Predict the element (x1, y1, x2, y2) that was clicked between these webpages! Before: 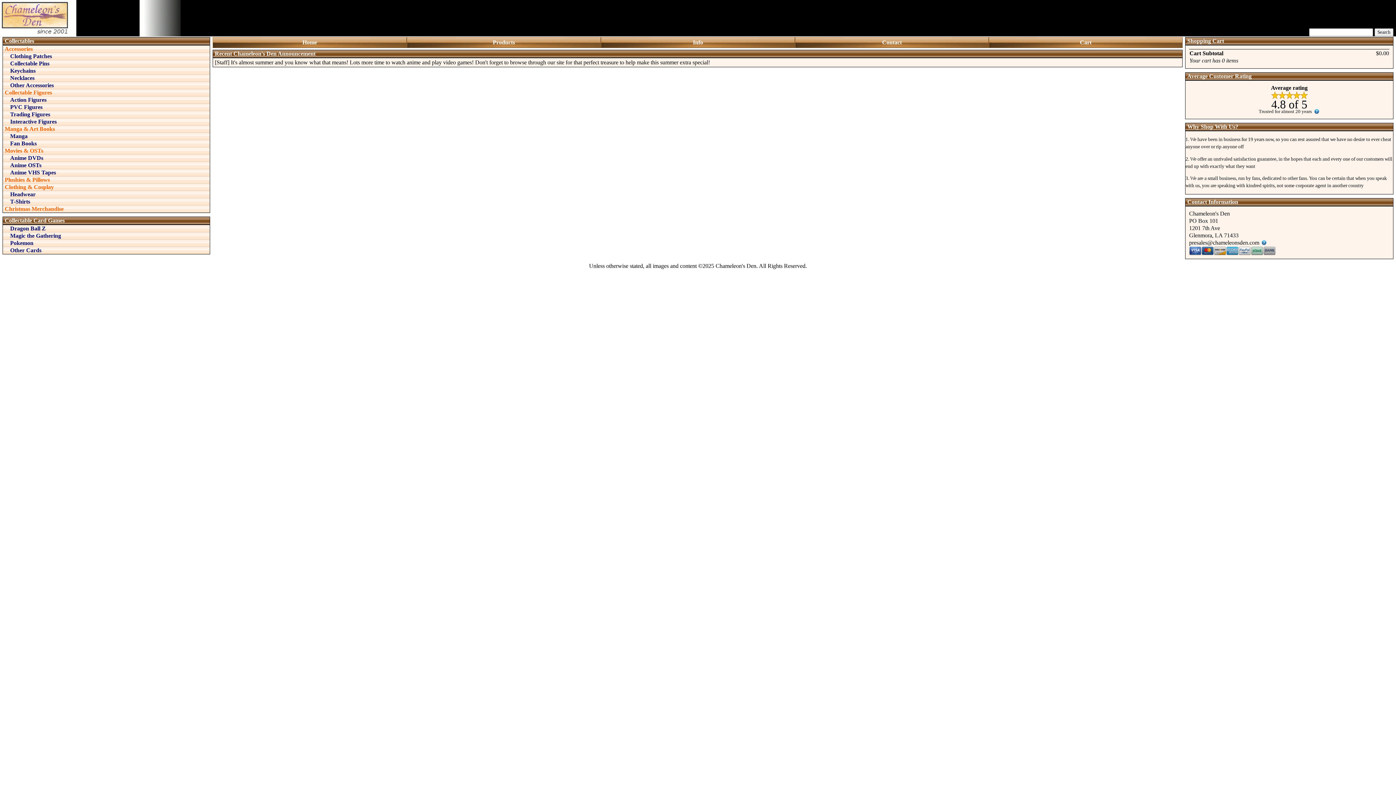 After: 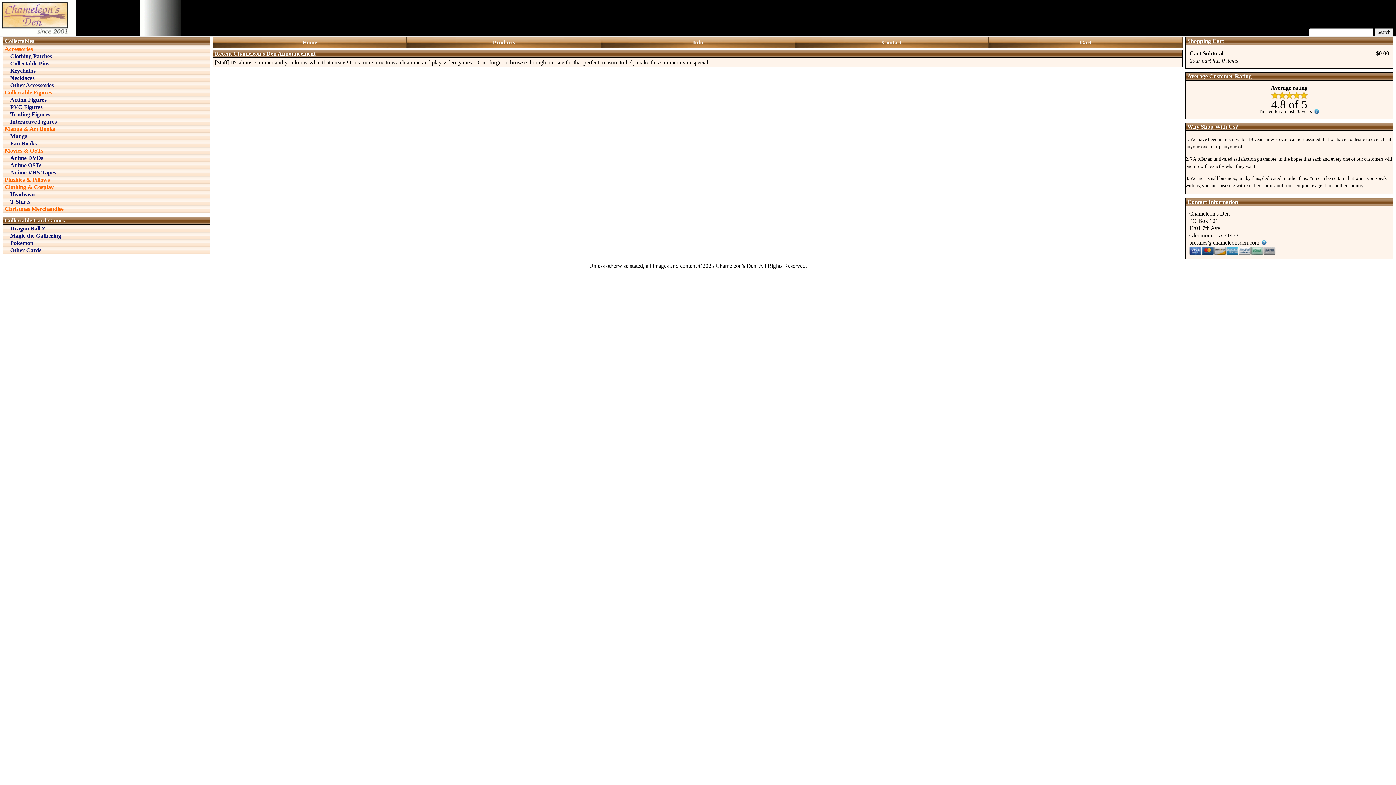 Action: bbox: (2, 232, 209, 239) label: Magic the Gathering